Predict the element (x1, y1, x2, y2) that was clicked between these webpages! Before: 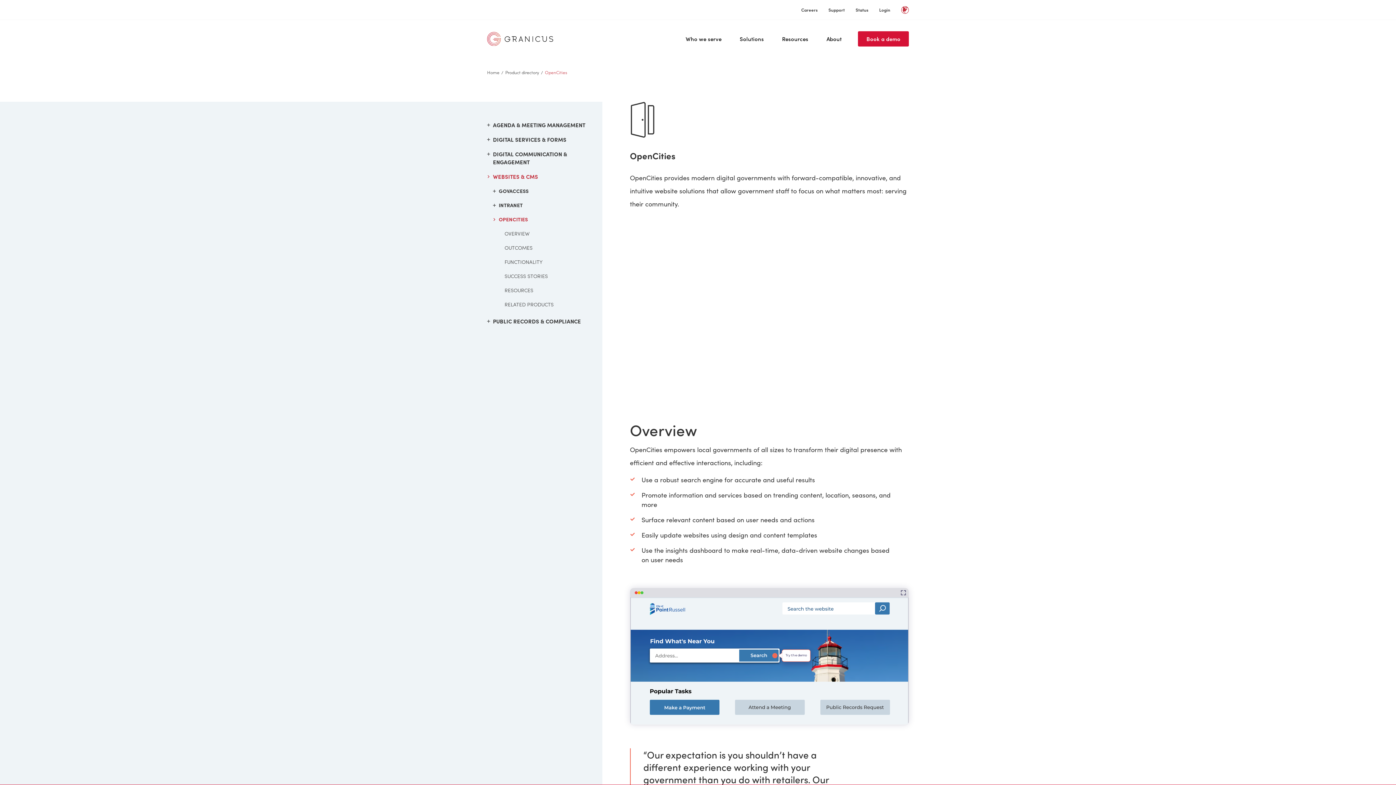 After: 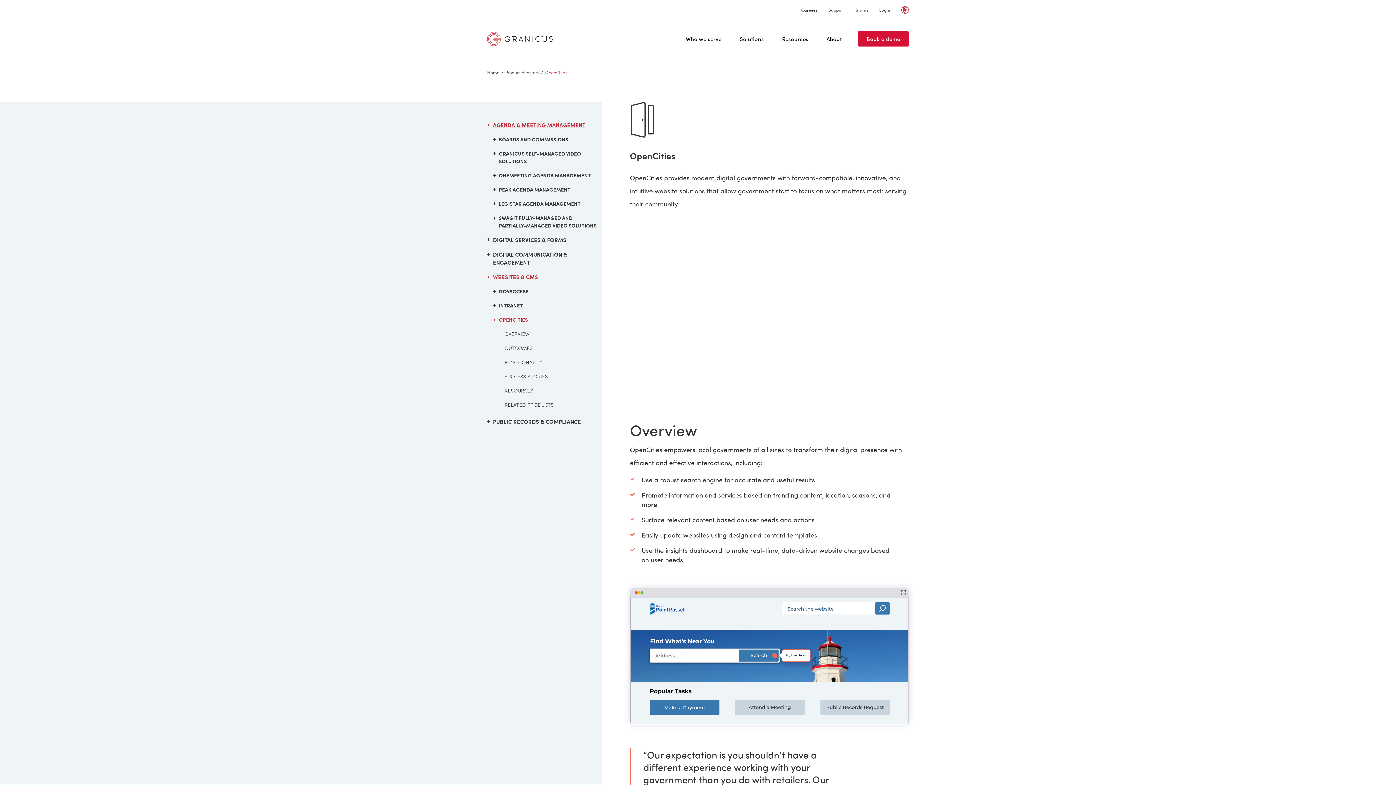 Action: bbox: (493, 119, 599, 130) label: AGENDA & MEETING MANAGEMENT